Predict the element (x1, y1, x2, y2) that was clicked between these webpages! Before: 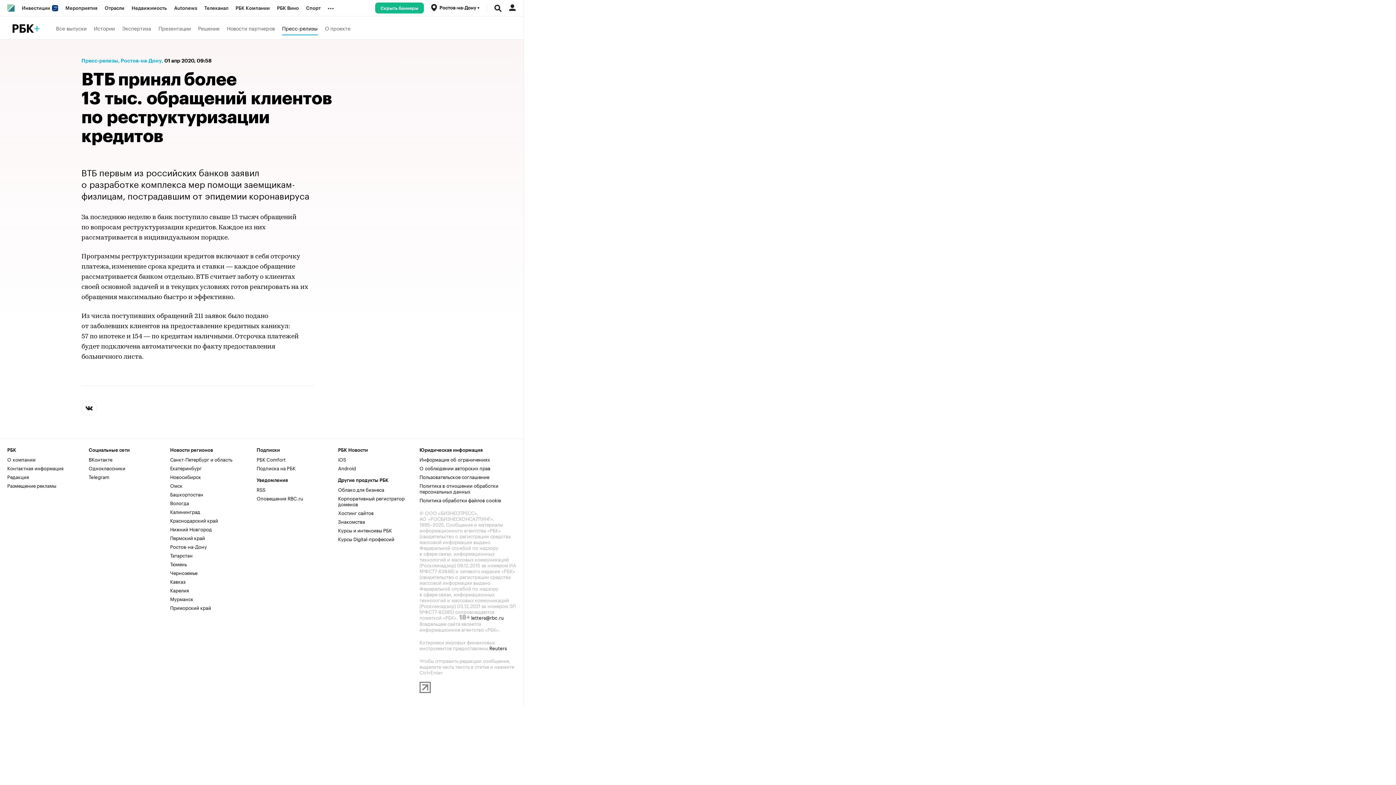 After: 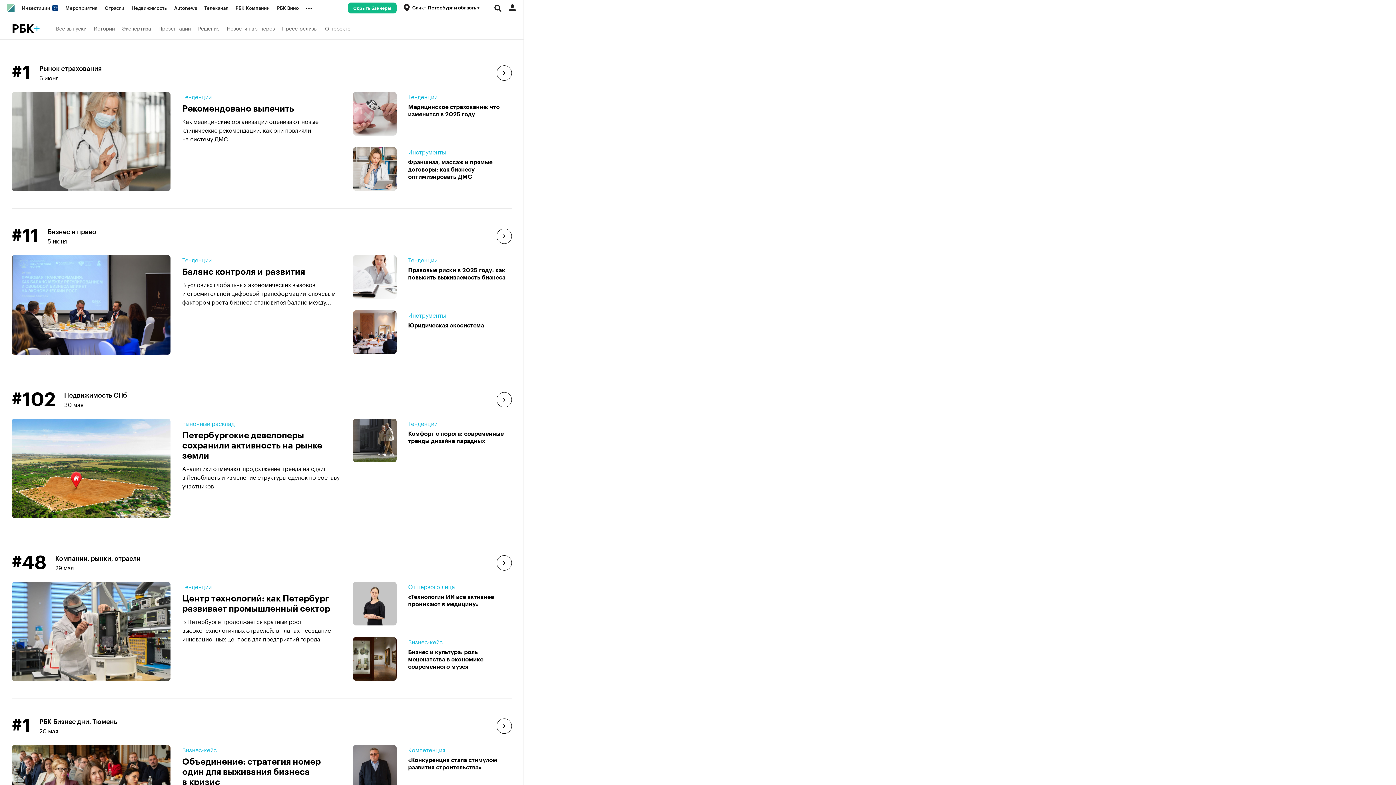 Action: label: Санкт-Петербург и область bbox: (170, 455, 232, 462)